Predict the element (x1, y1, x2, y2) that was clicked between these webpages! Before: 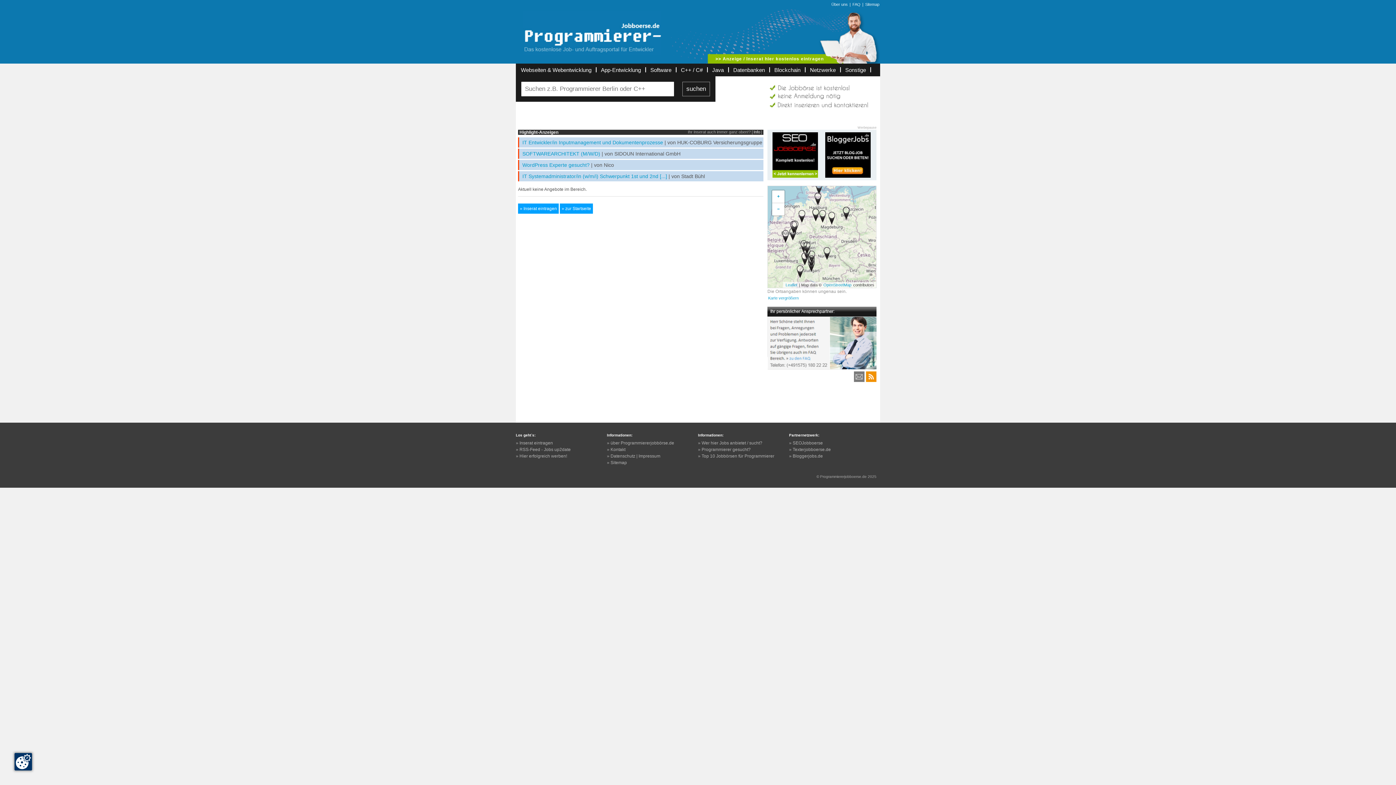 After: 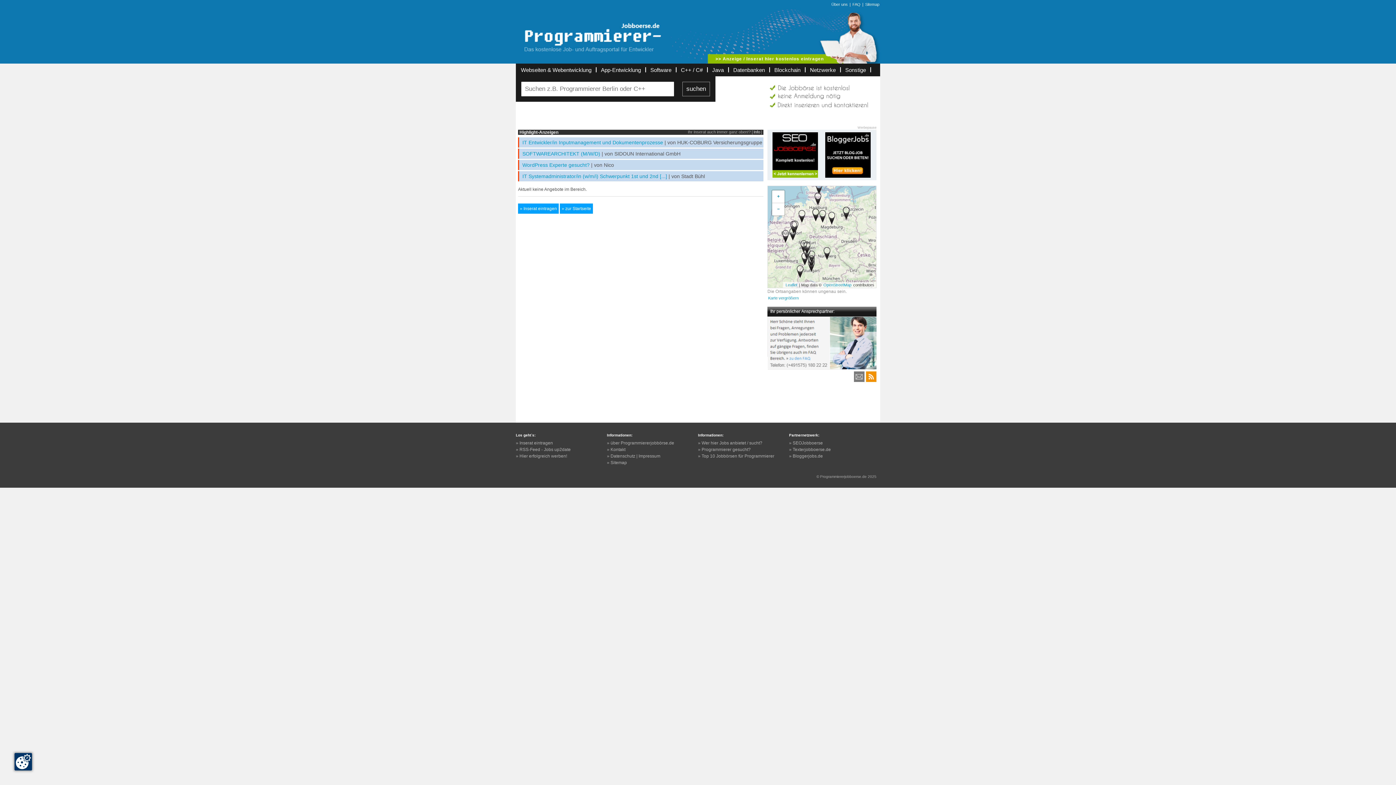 Action: bbox: (772, 132, 818, 177)